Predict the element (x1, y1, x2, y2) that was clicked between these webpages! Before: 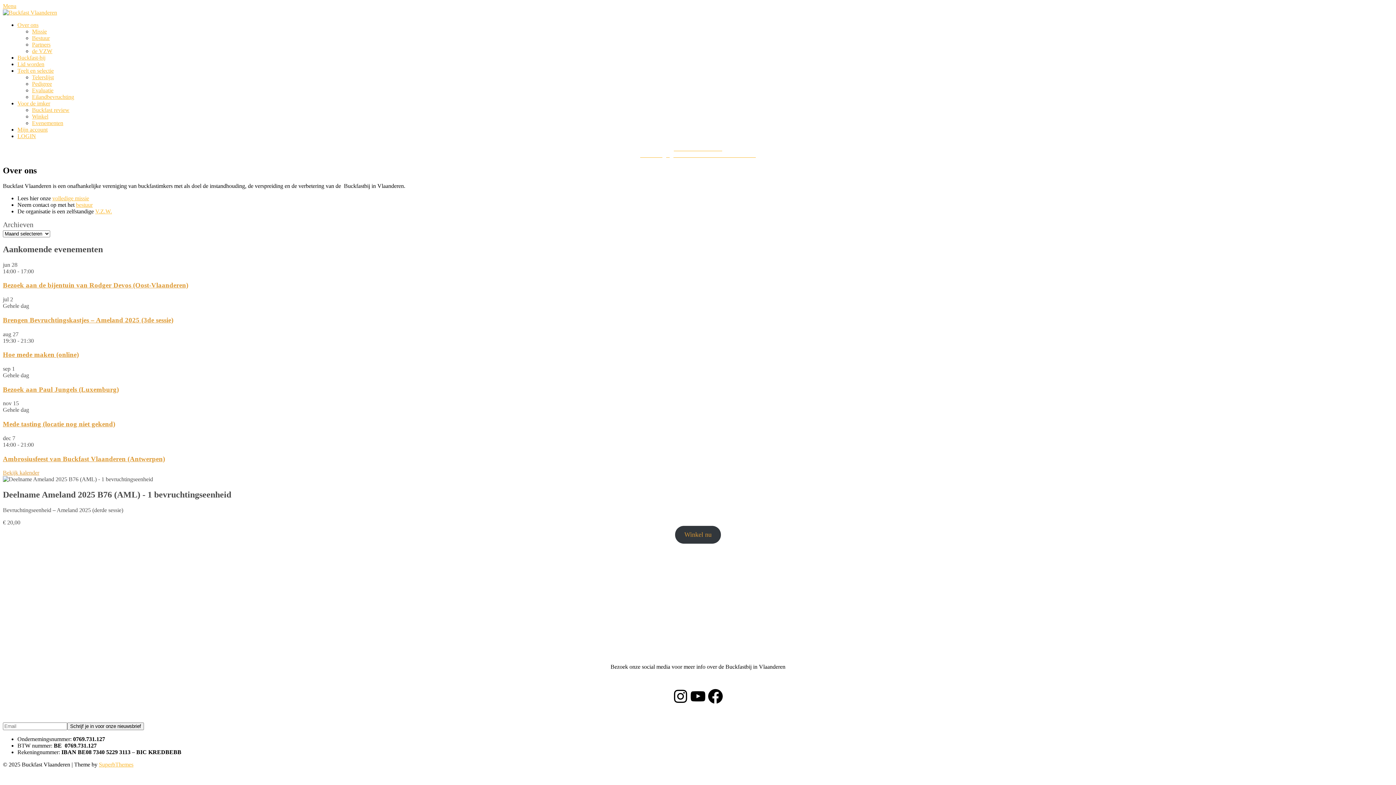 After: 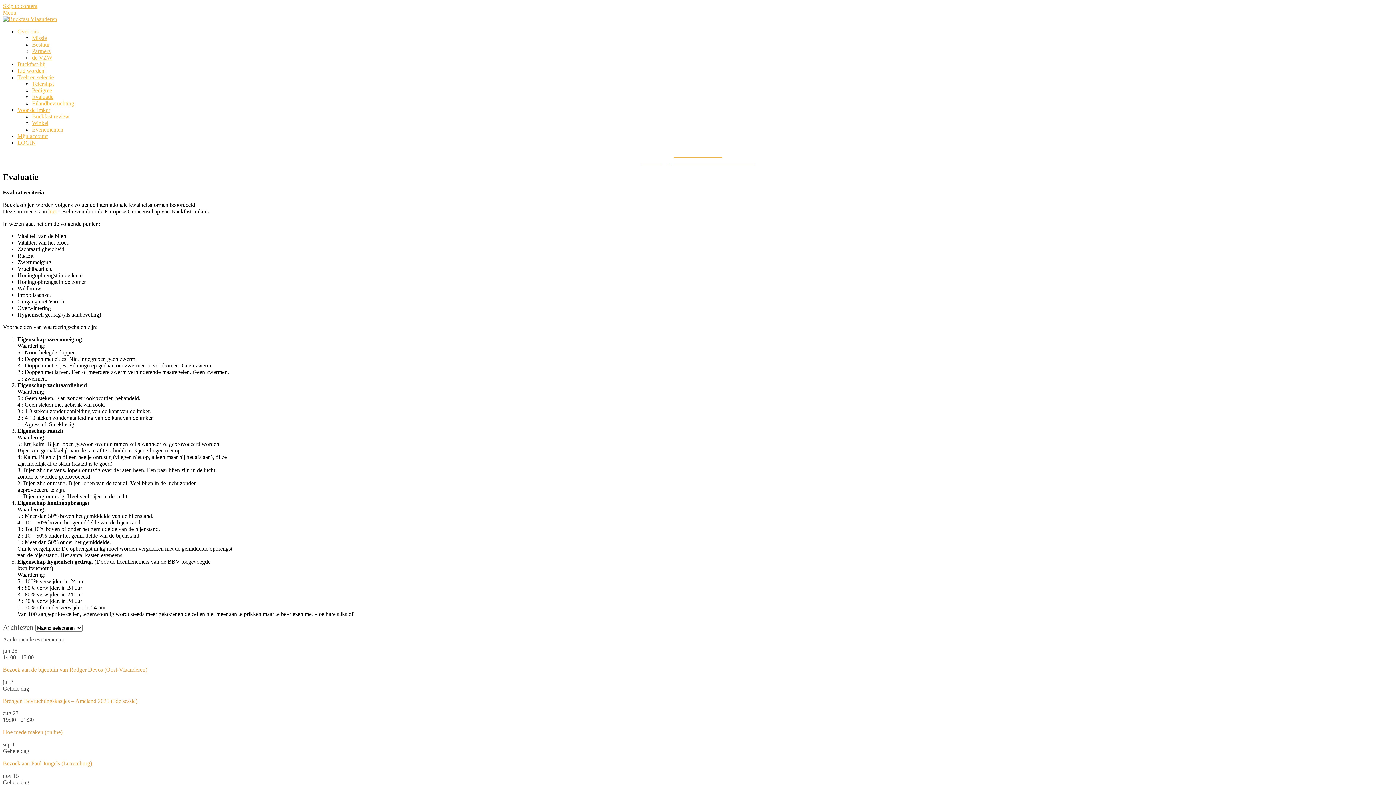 Action: label: Evaluatie bbox: (32, 87, 53, 93)